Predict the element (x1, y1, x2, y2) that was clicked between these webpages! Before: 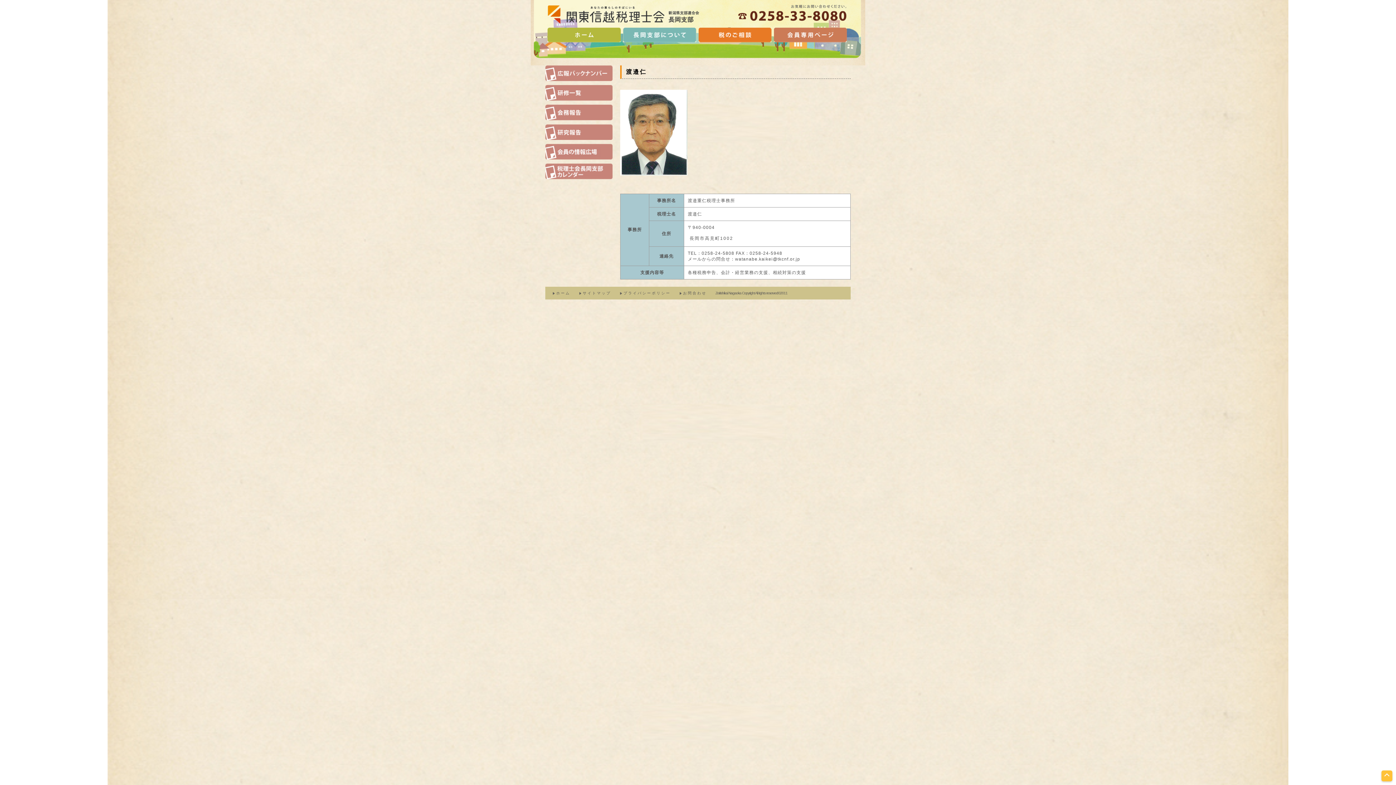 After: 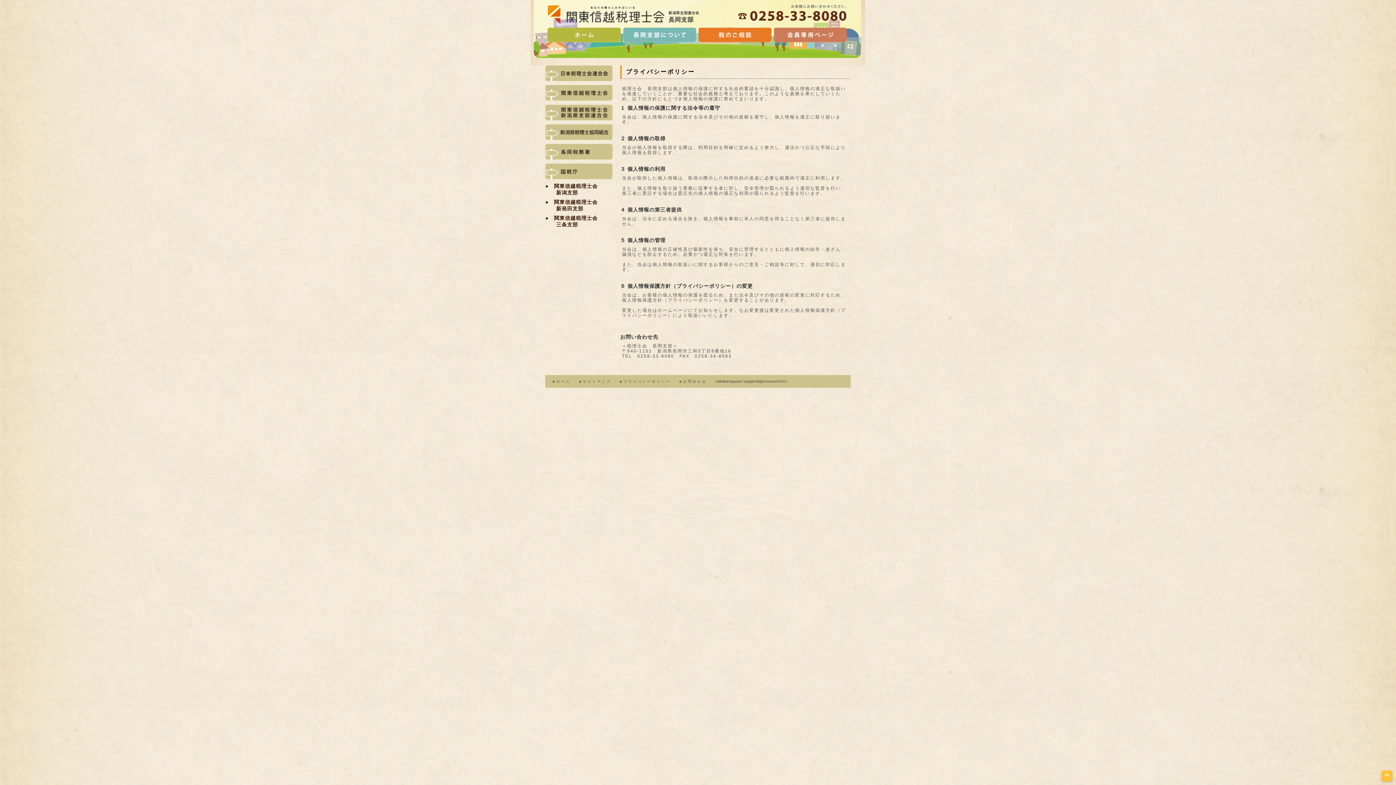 Action: bbox: (620, 291, 670, 295) label: プライバシーポリシー